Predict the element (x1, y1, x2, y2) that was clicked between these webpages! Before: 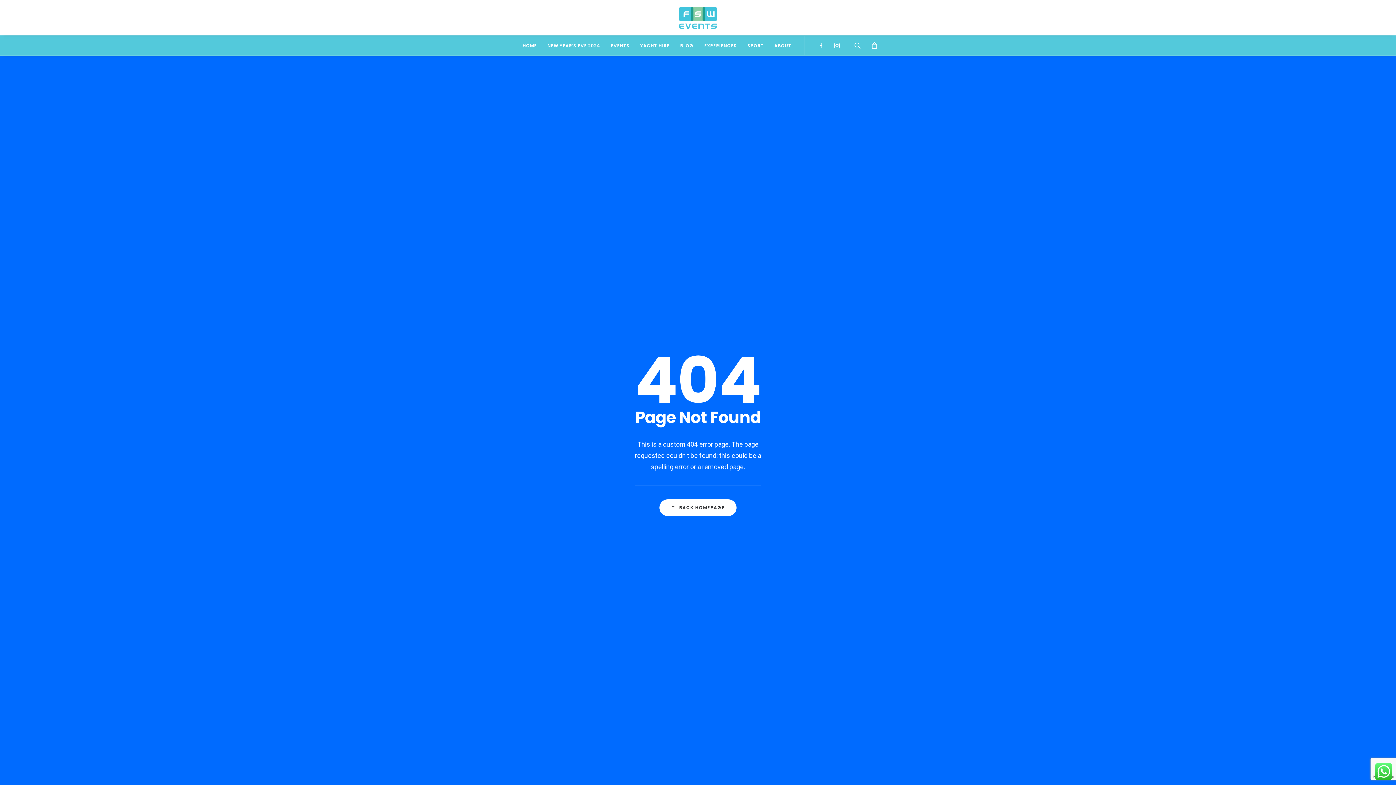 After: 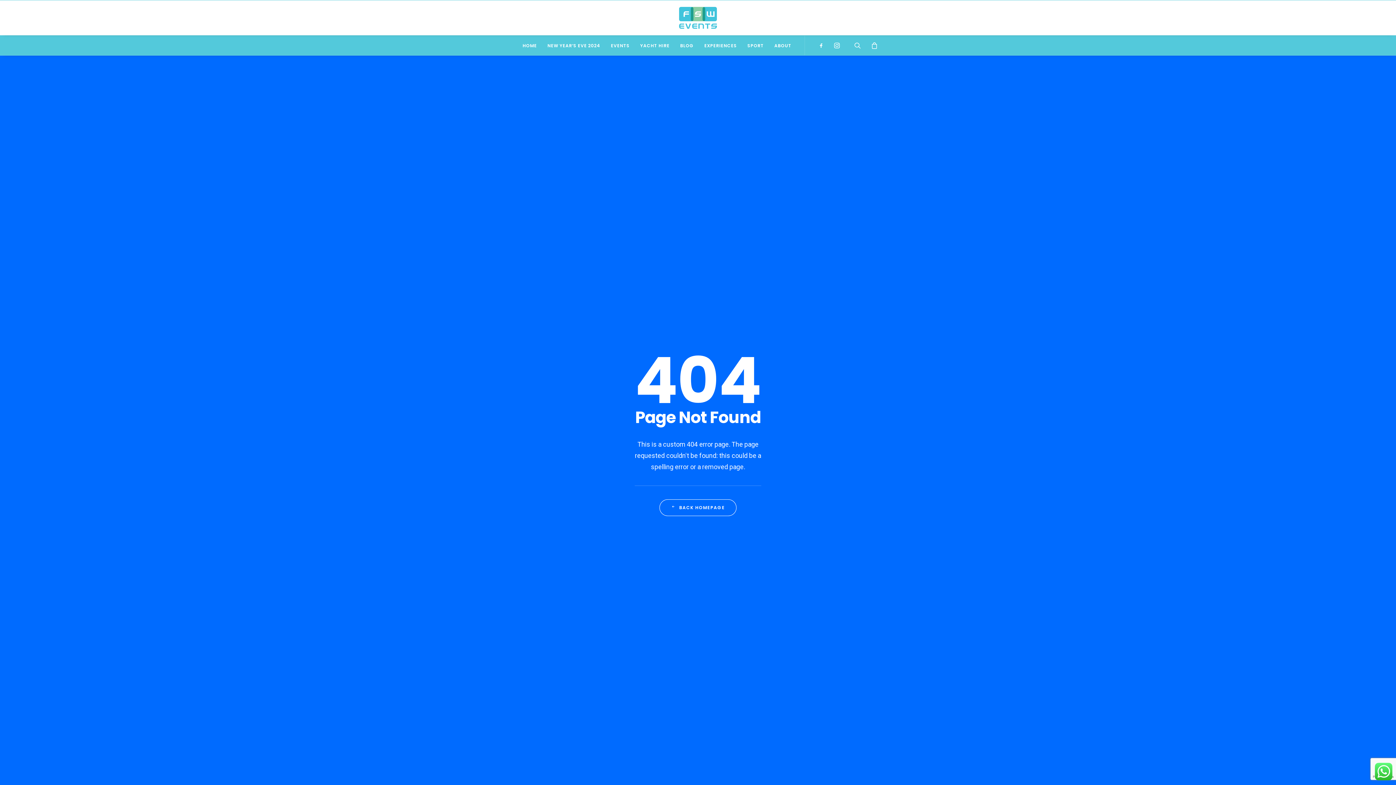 Action: label: BACK HOMEPAGE bbox: (659, 499, 736, 516)